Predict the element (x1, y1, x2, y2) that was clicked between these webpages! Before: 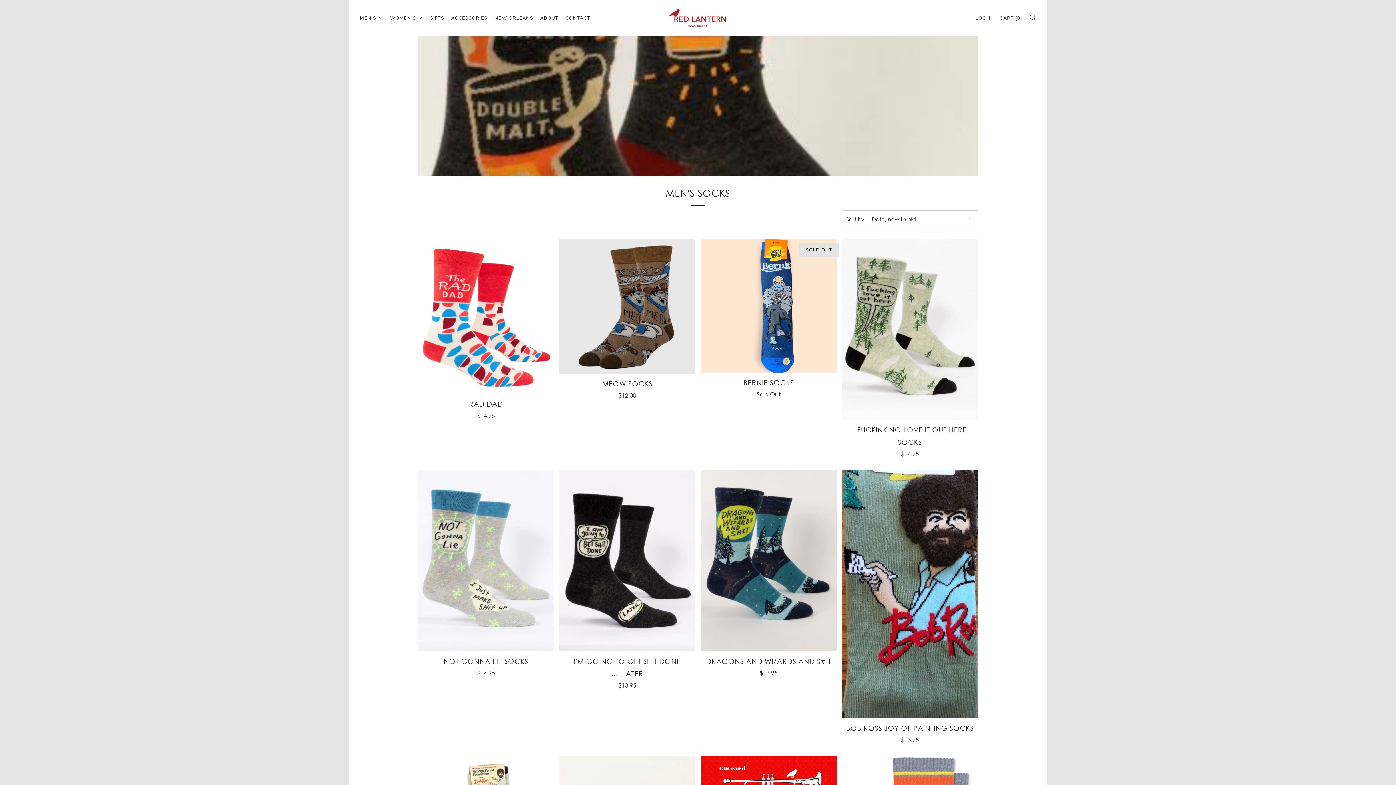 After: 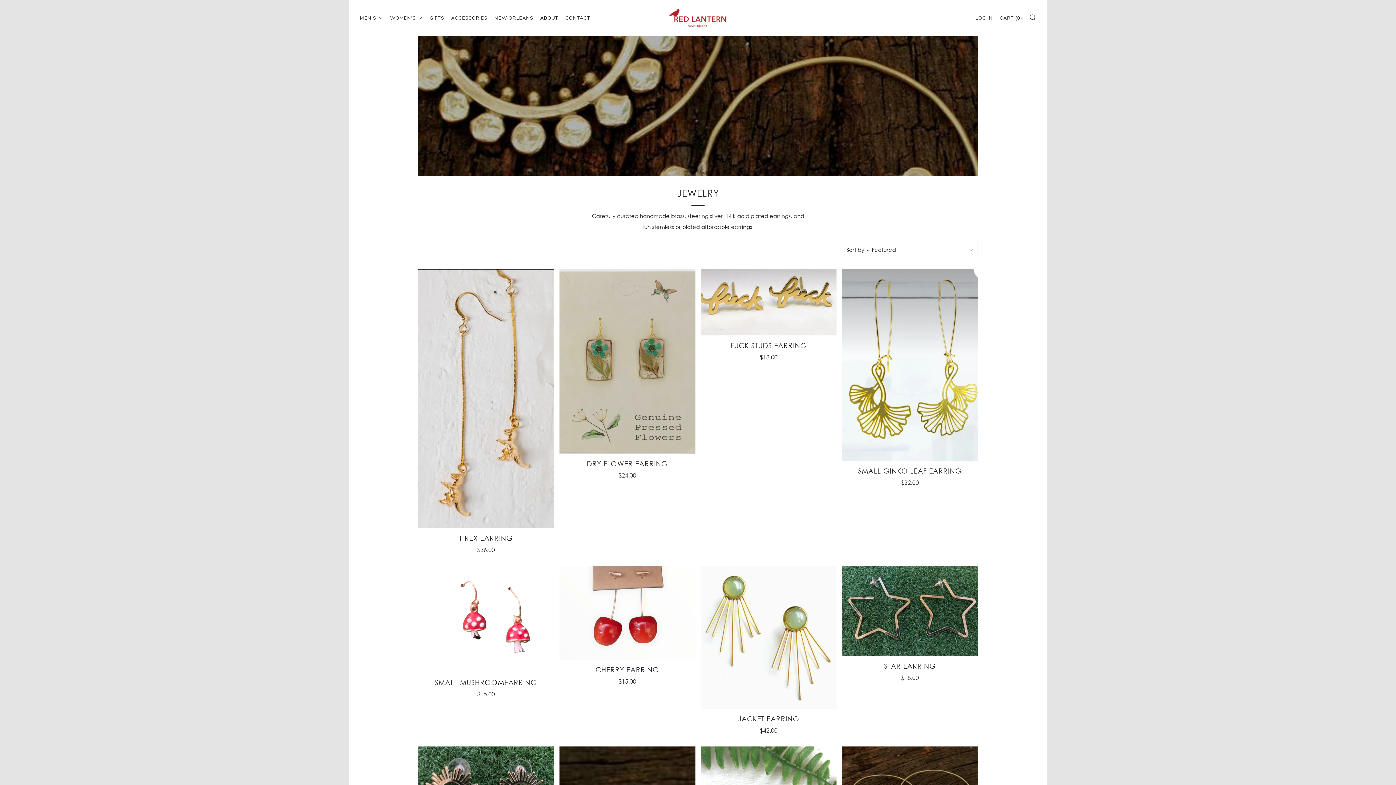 Action: bbox: (451, 12, 487, 23) label: ACCESSORIES